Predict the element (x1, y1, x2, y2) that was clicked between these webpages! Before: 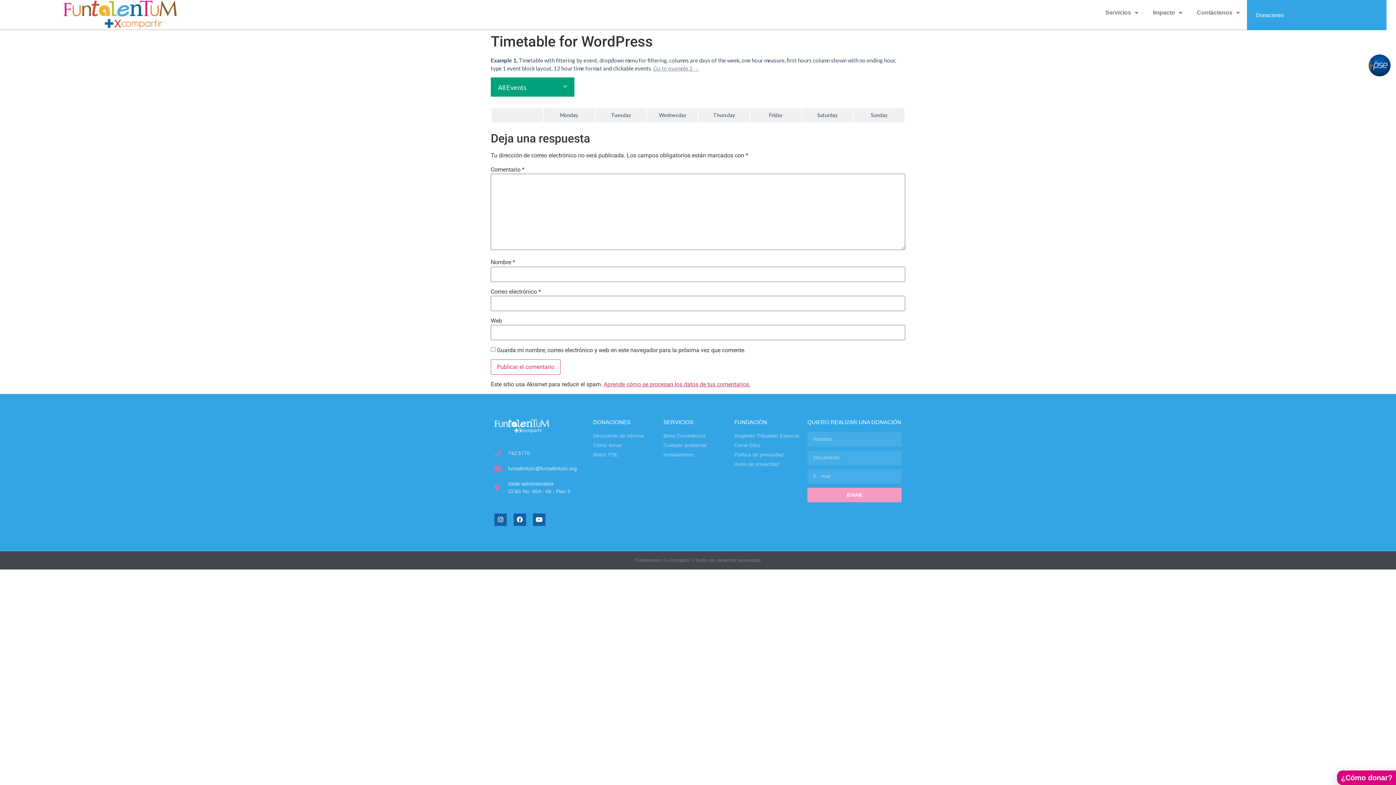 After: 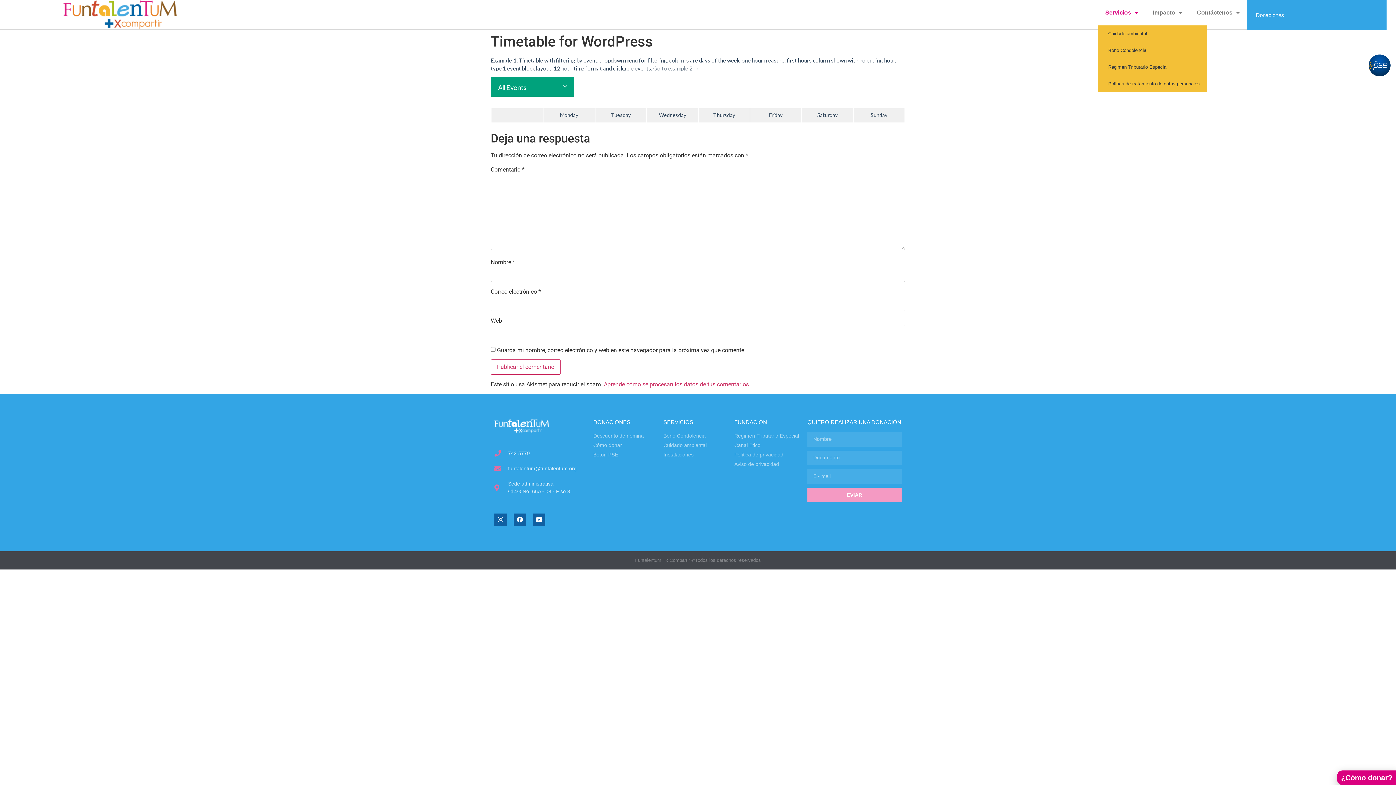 Action: label: Servicios bbox: (1098, 0, 1145, 25)